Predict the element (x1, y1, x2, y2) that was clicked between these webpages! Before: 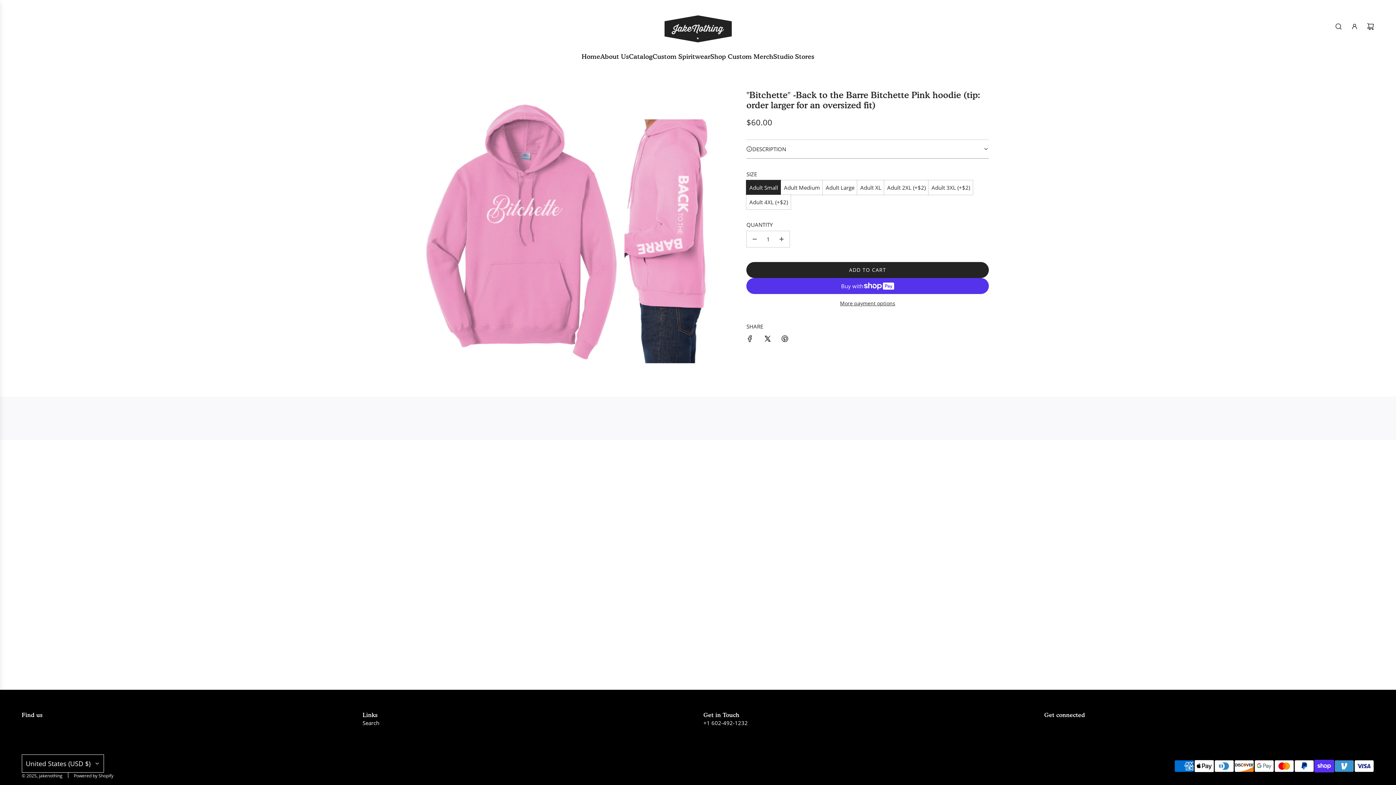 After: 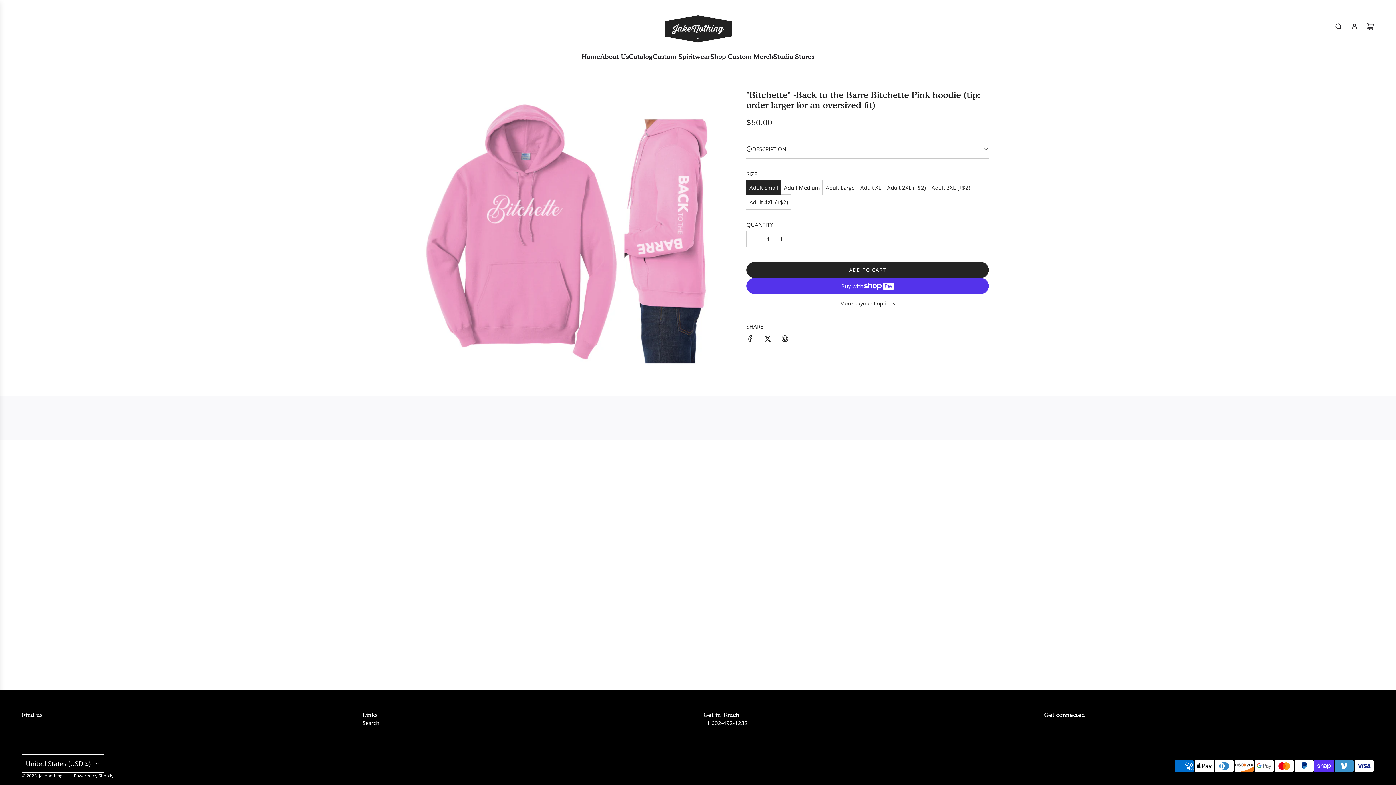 Action: label: Share on Facebook bbox: (742, 331, 758, 349)